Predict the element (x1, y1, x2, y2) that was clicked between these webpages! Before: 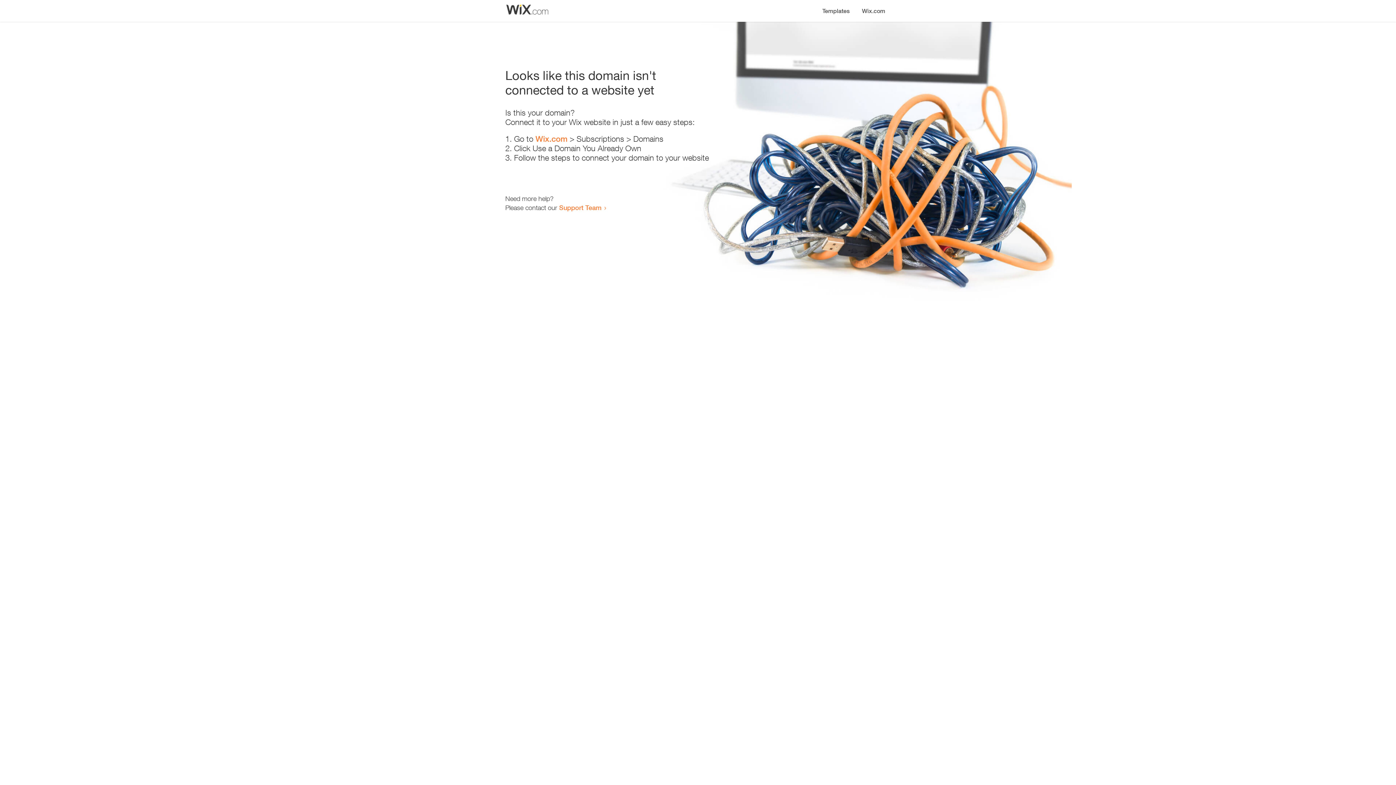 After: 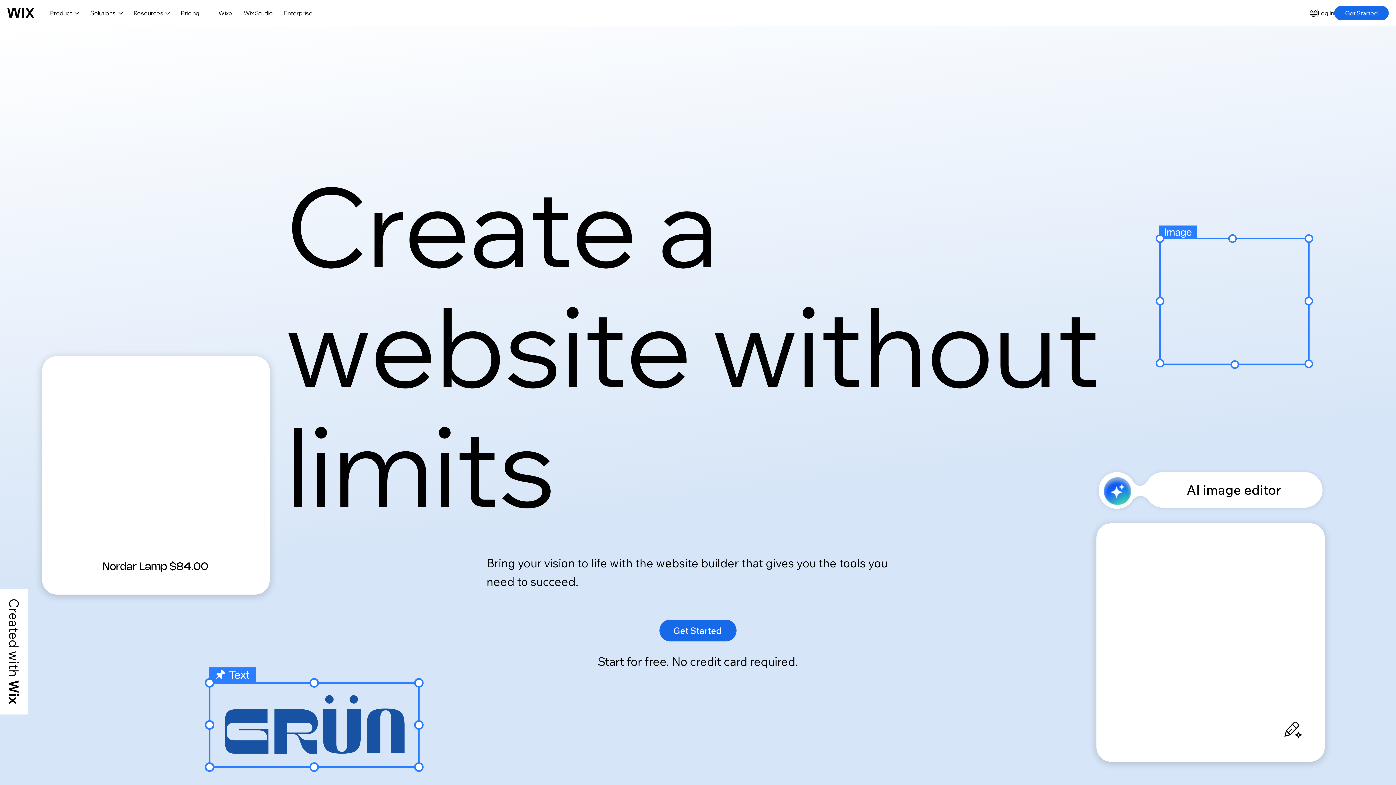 Action: bbox: (856, 0, 890, 14) label: Wix.com